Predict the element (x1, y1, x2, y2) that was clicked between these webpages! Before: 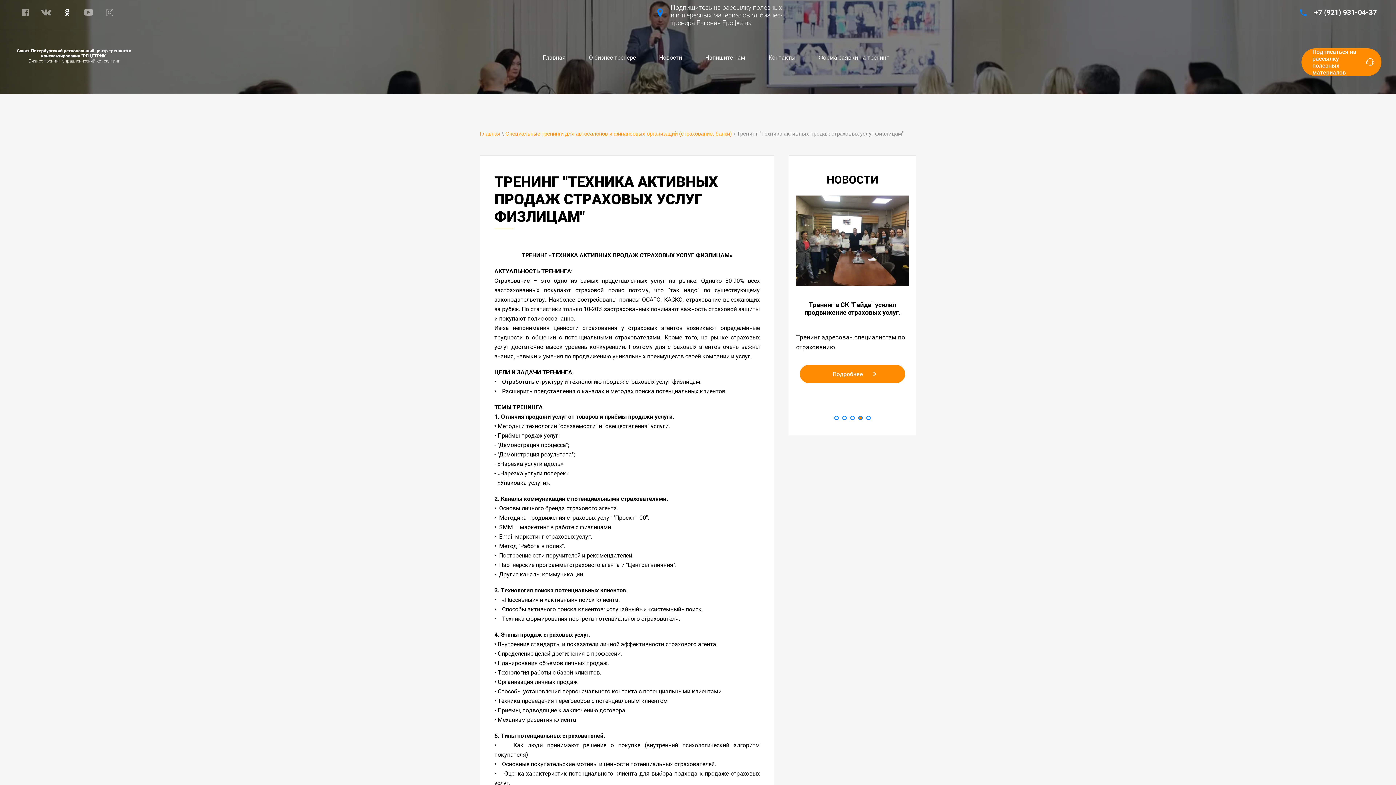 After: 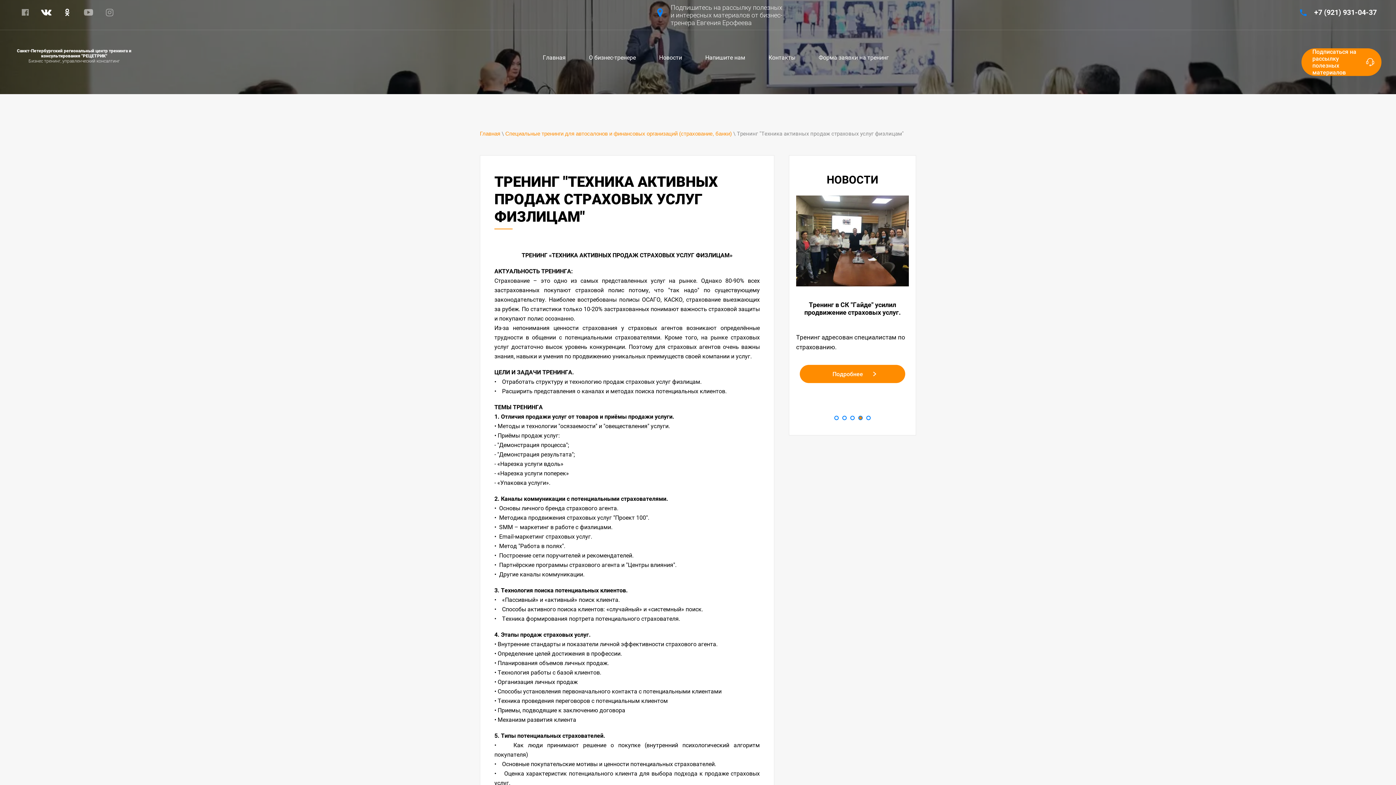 Action: bbox: (37, 3, 54, 21)